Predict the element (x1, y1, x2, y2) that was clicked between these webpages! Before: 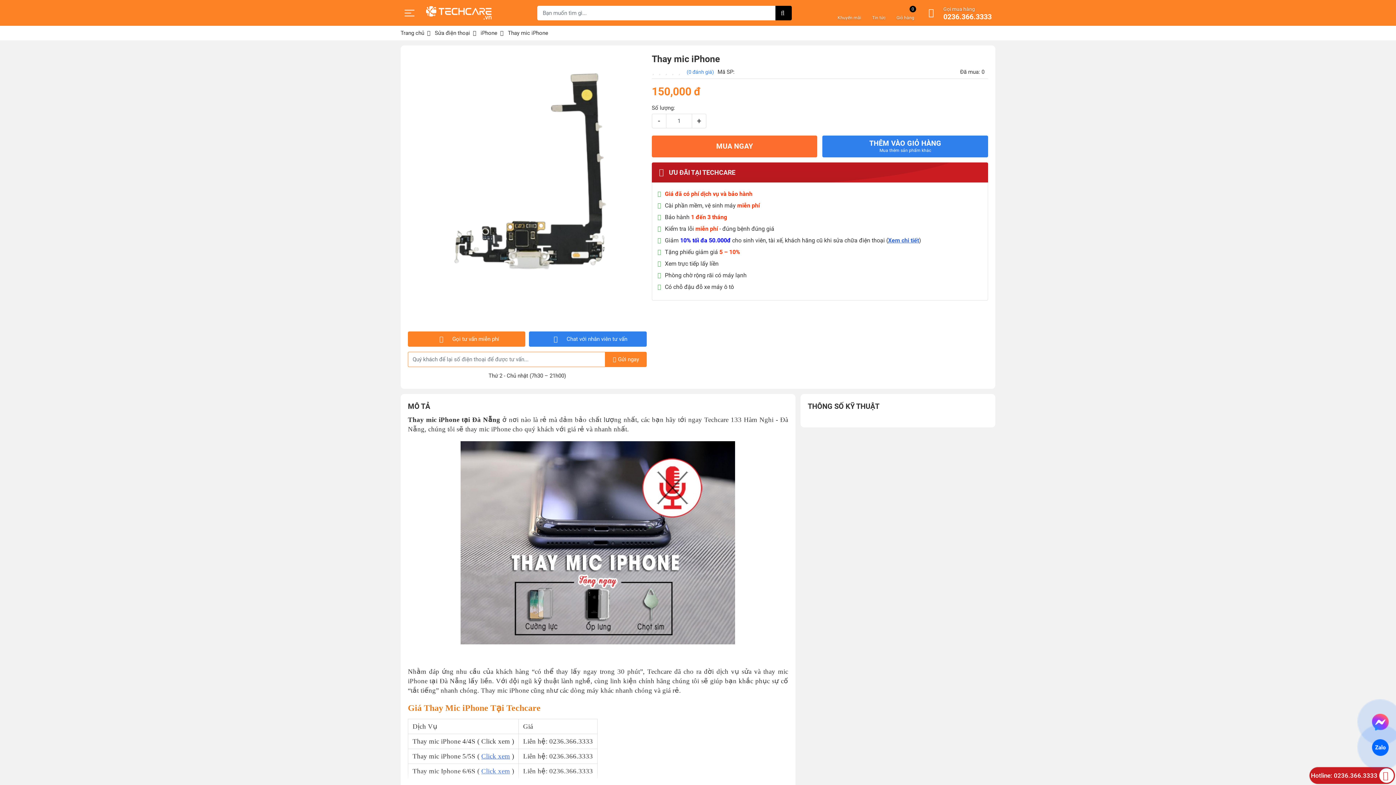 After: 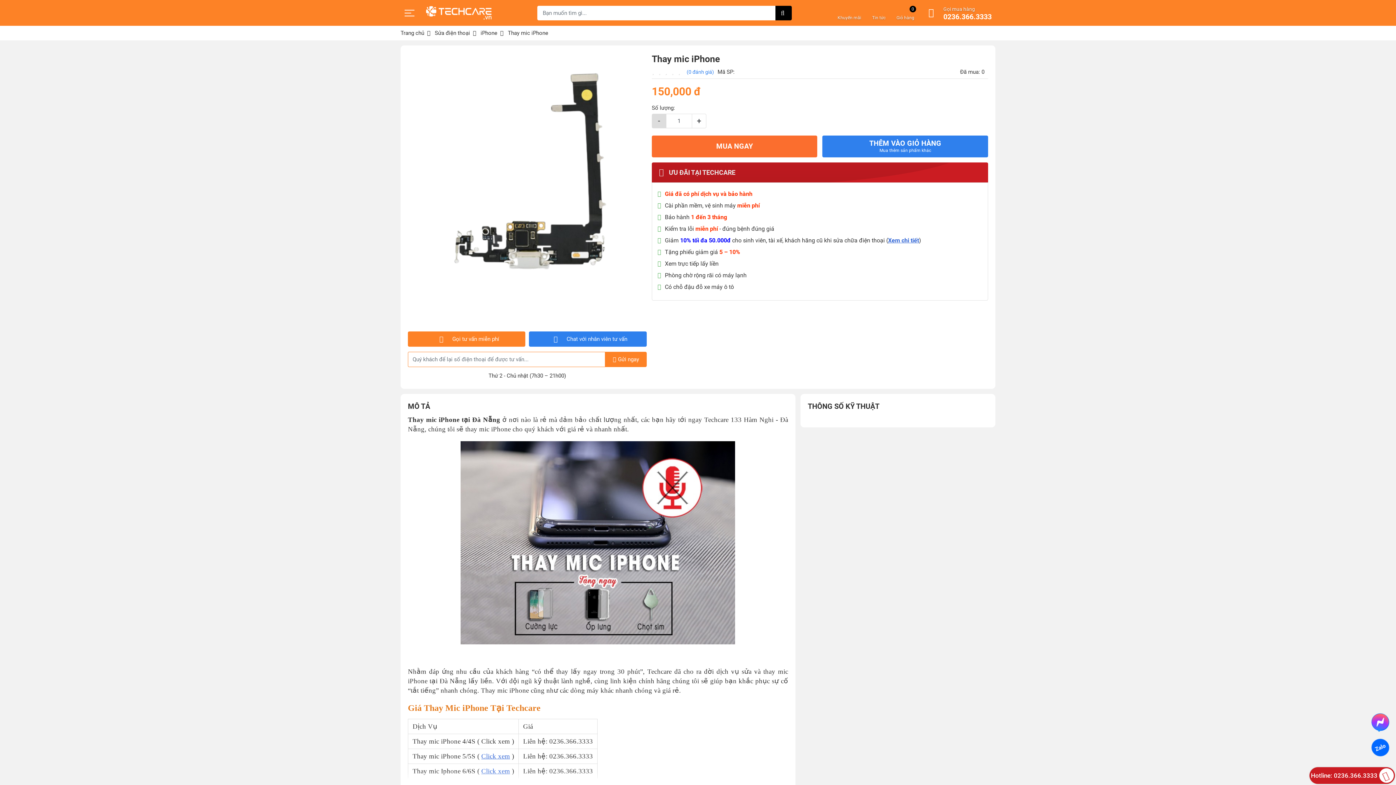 Action: label: - bbox: (651, 113, 666, 128)